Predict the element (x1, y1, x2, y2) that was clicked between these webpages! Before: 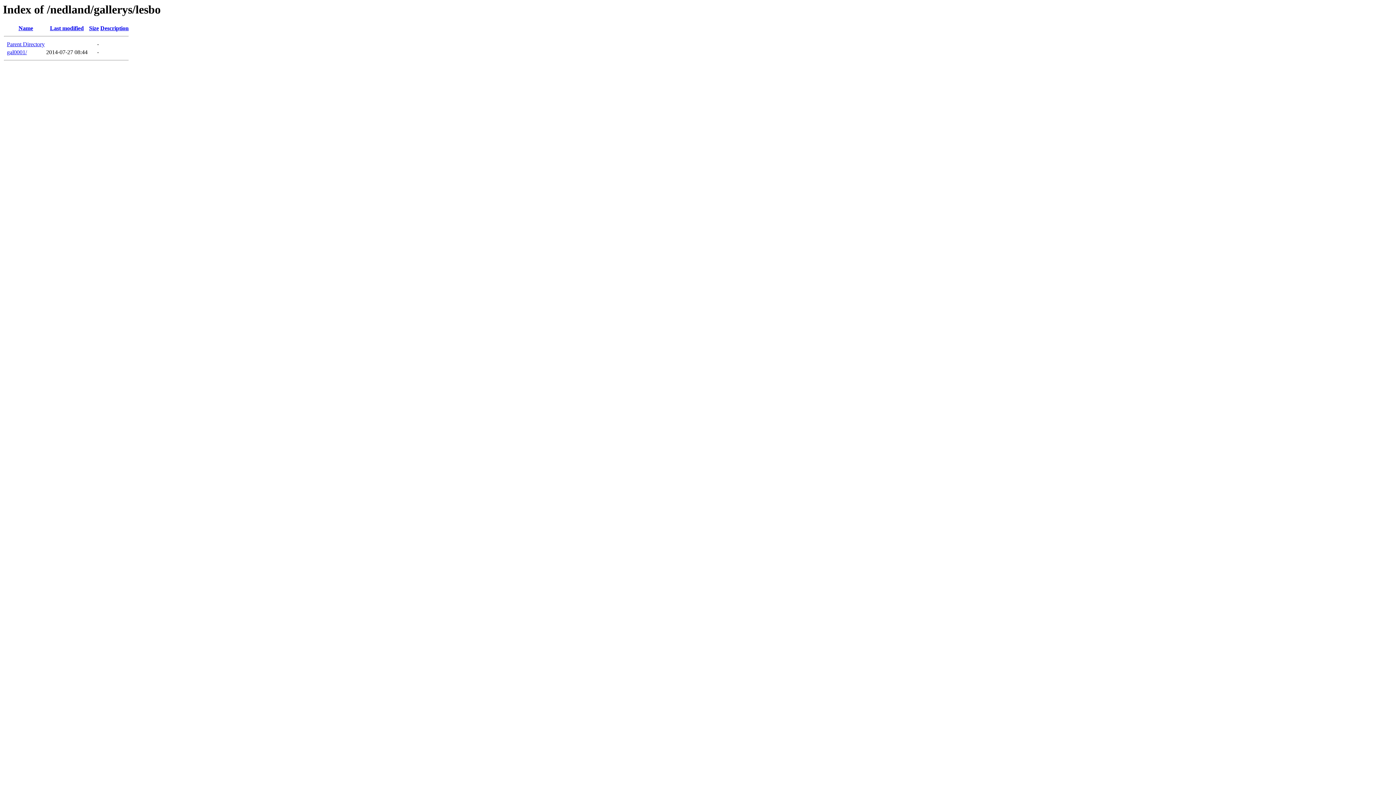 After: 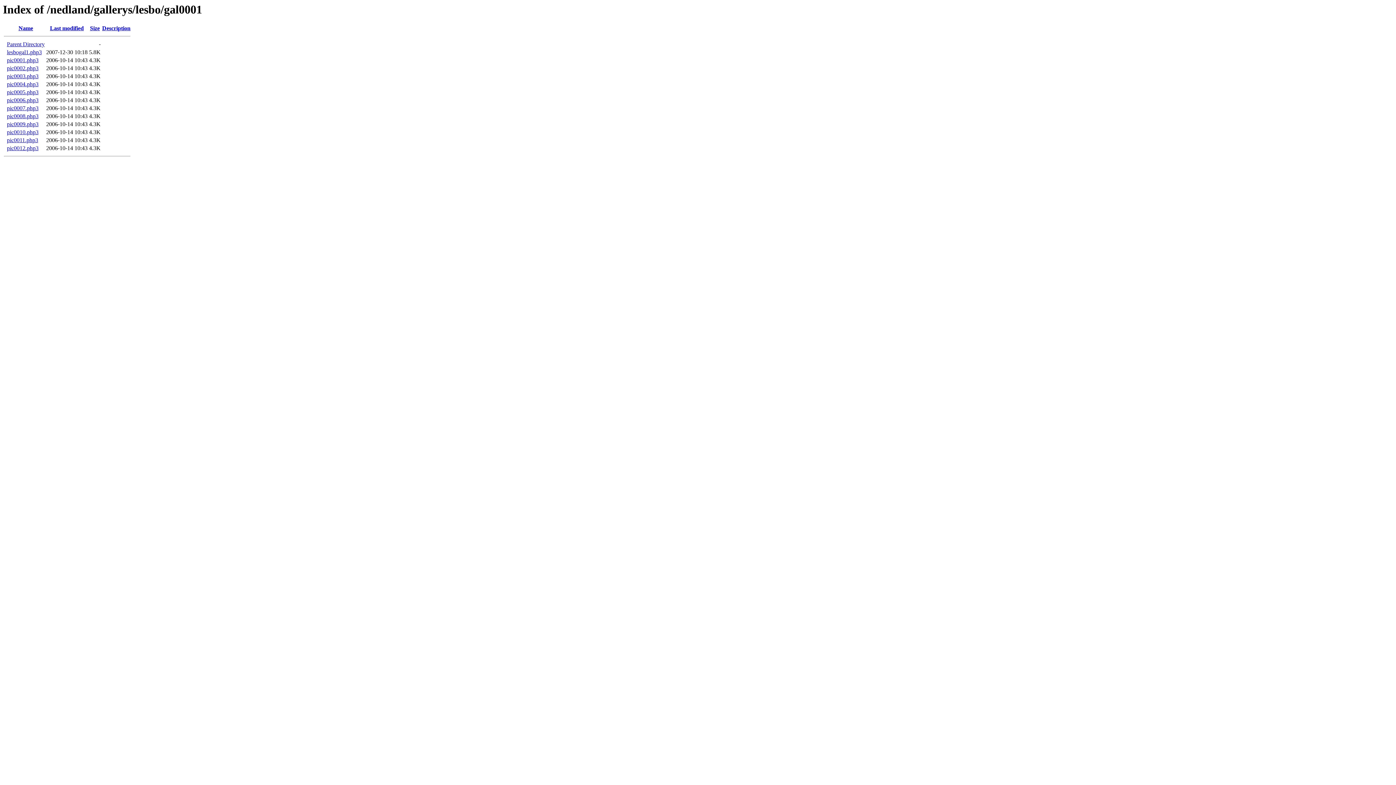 Action: label: gal0001/ bbox: (6, 49, 26, 55)